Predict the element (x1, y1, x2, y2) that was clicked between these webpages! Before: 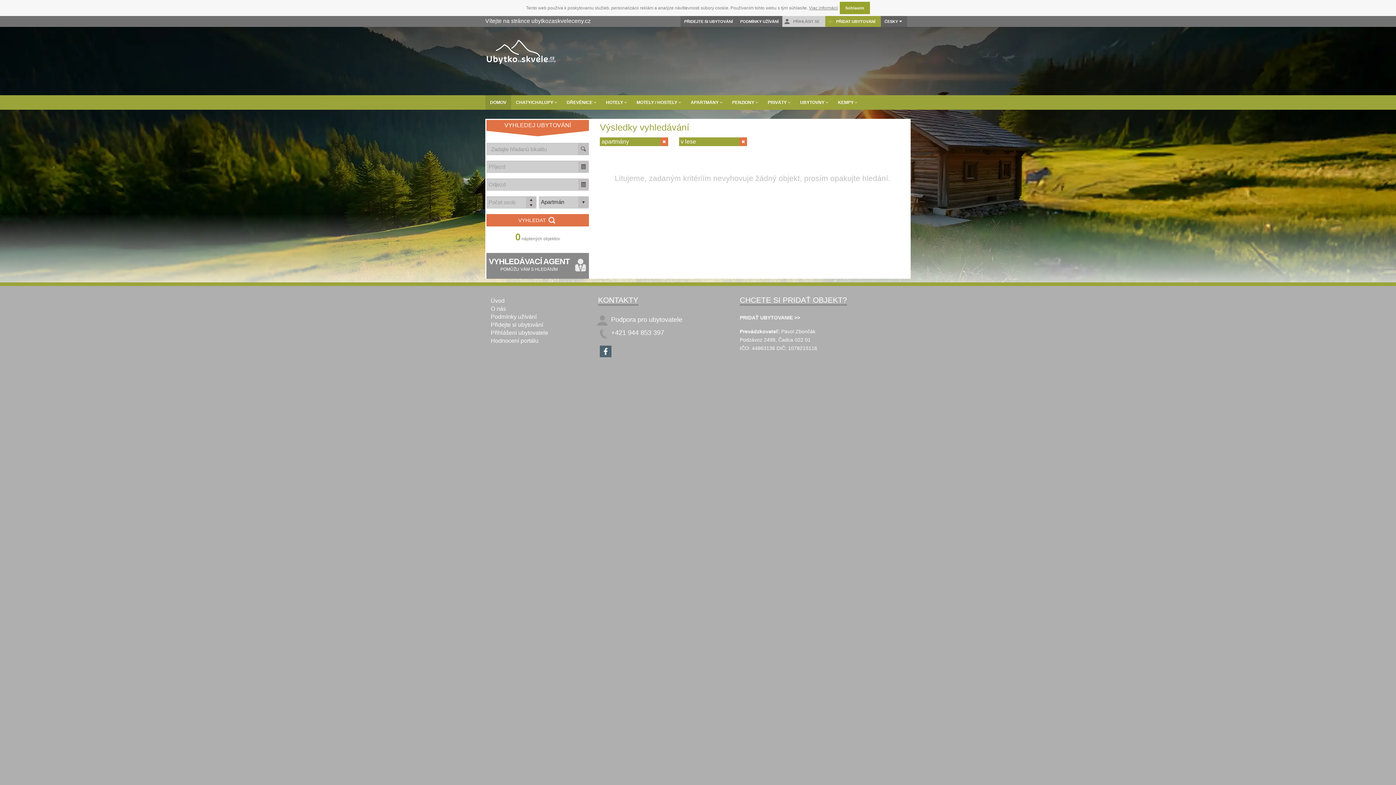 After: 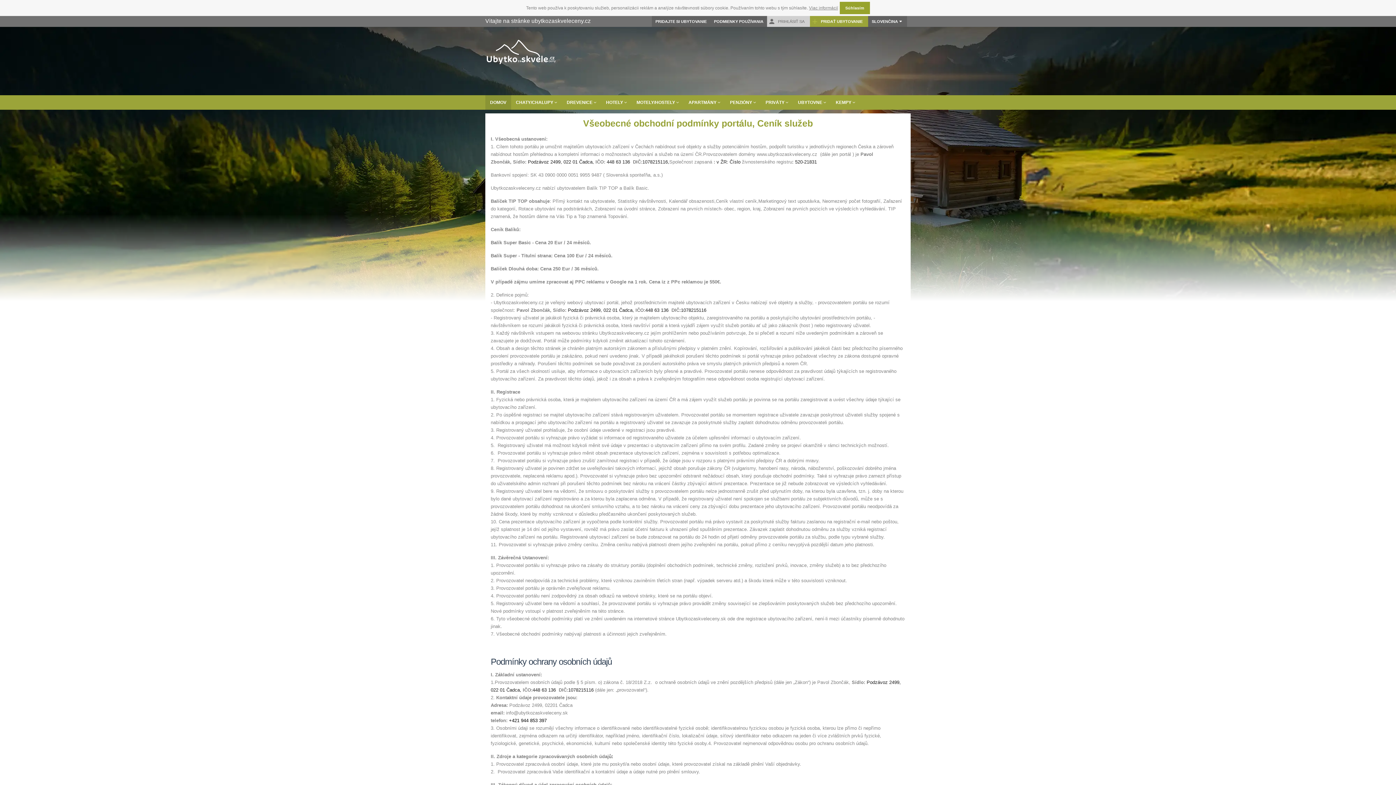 Action: bbox: (740, 16, 778, 26) label: PODMÍNKY UŽÍVÁNÍ